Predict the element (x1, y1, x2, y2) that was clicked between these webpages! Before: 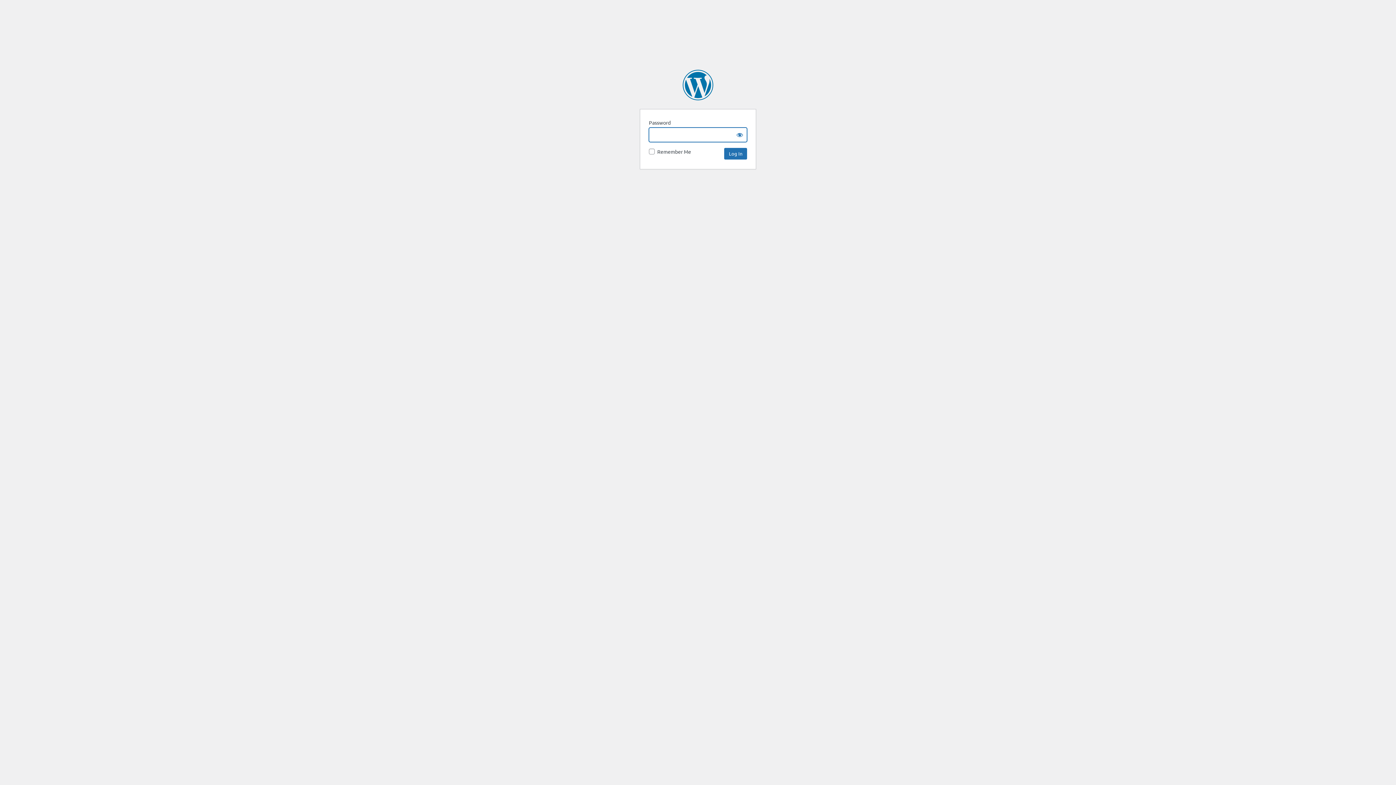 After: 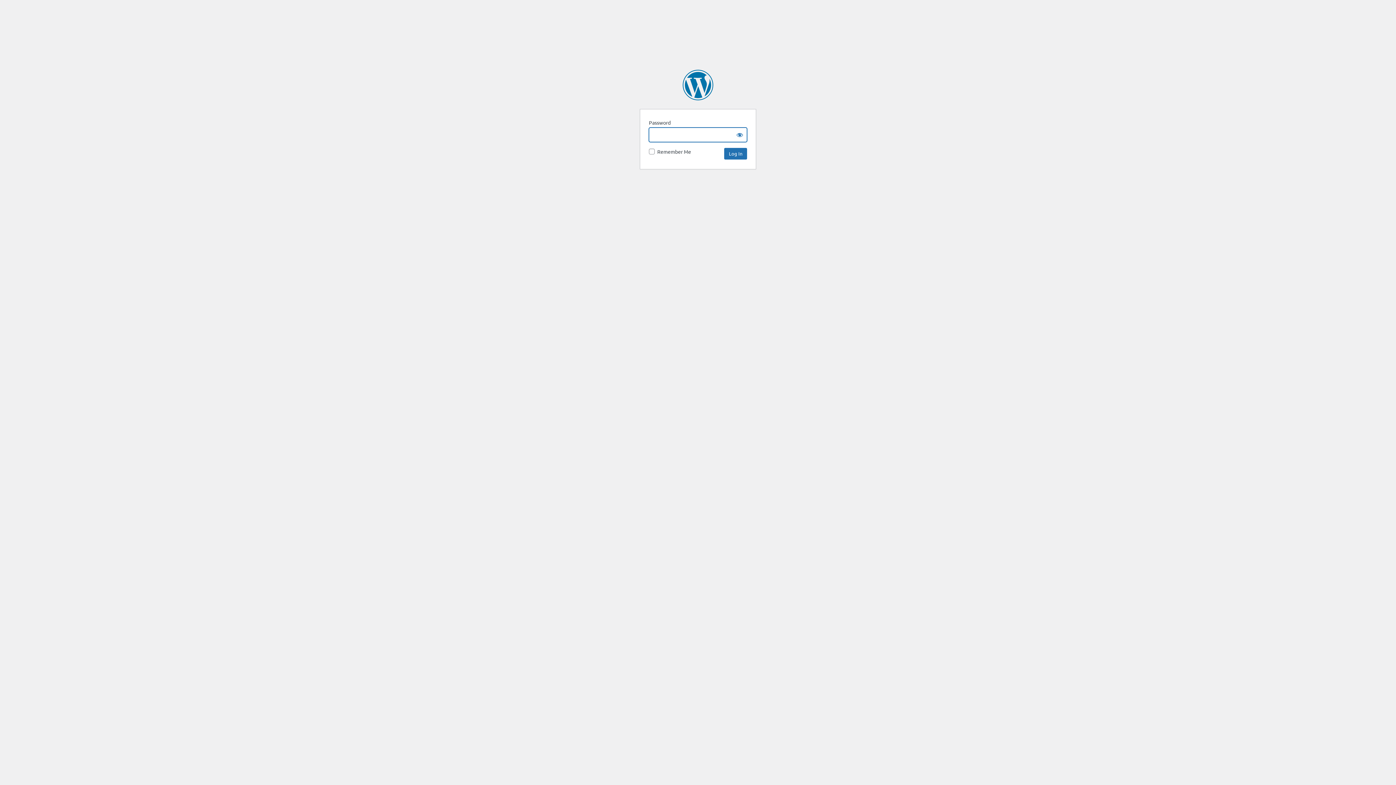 Action: label: World BEYOND War bbox: (682, 69, 713, 100)